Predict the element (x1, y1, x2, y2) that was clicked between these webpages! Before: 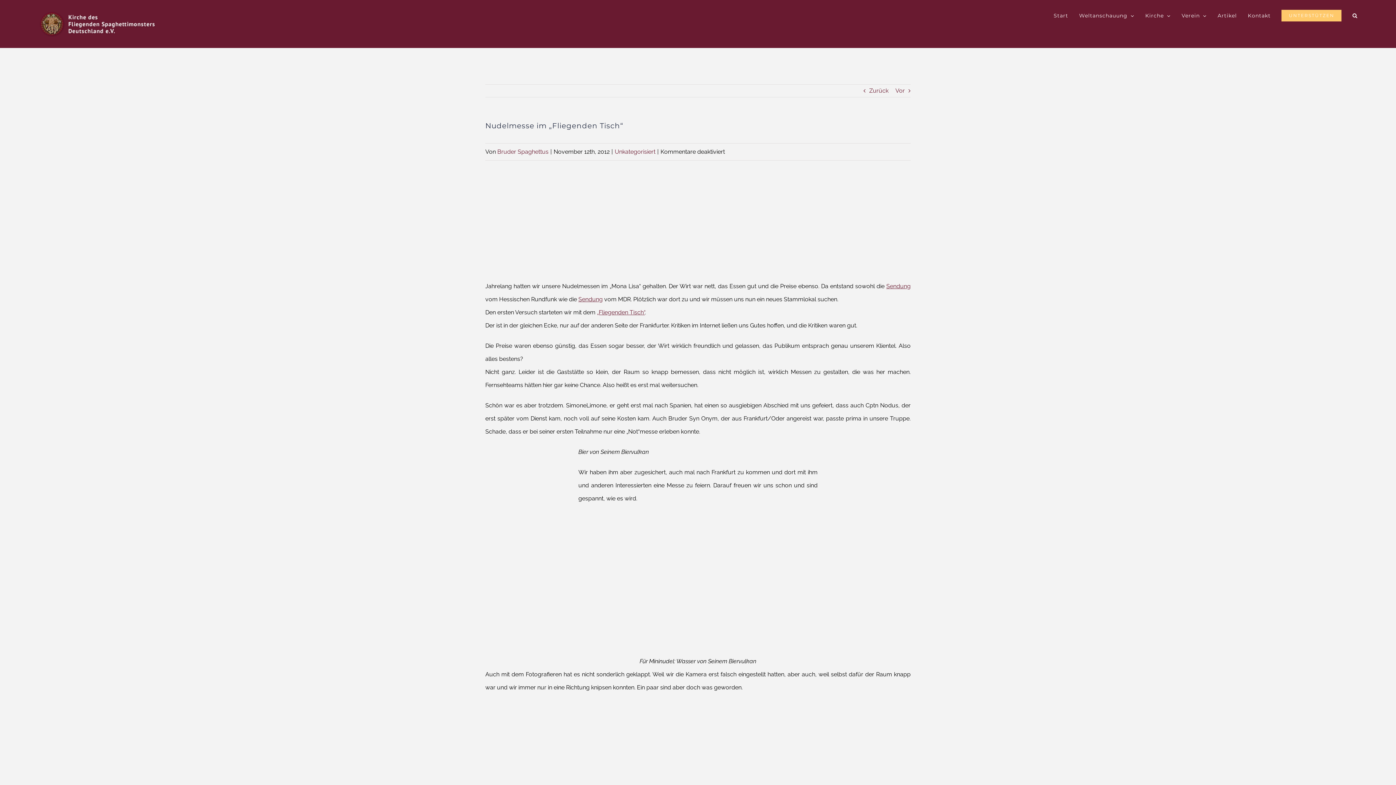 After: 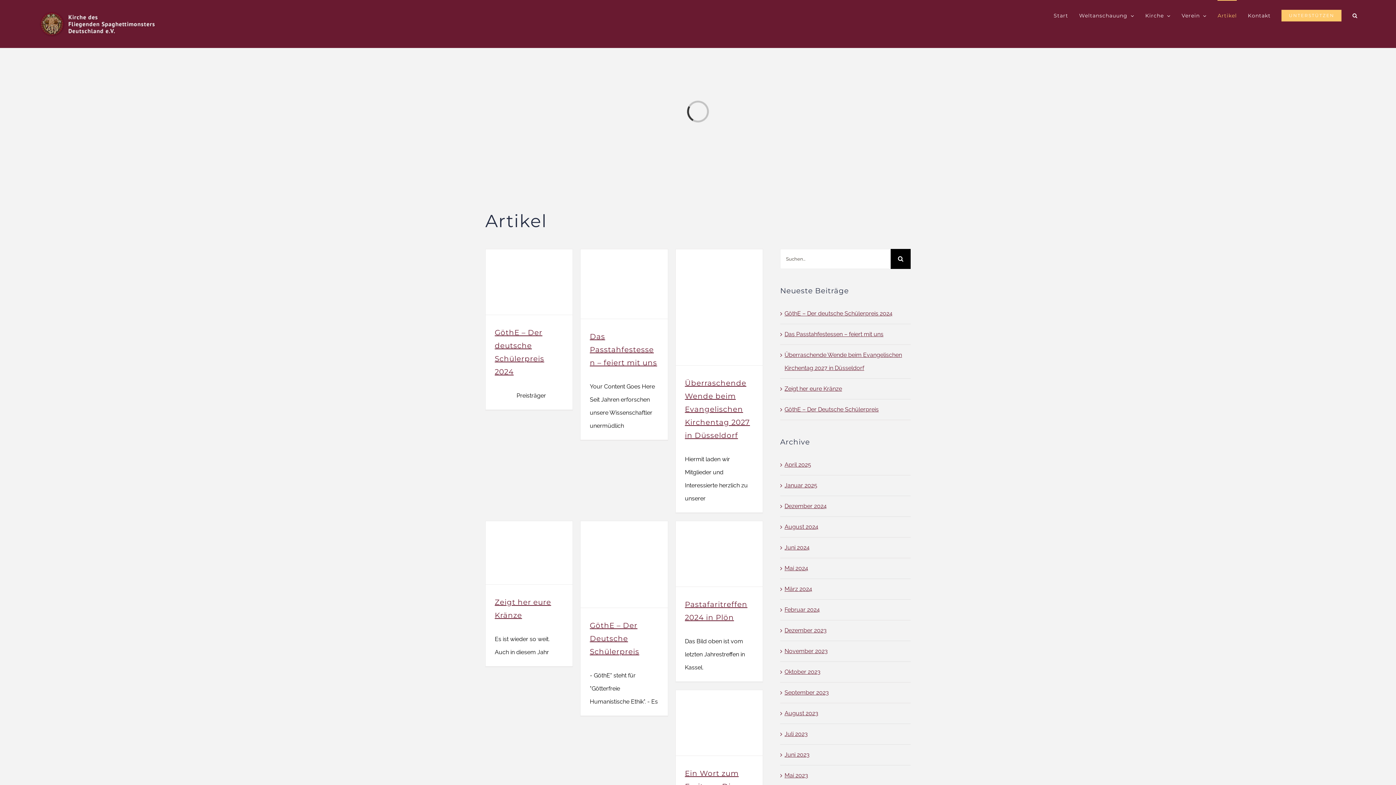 Action: bbox: (1217, 0, 1237, 30) label: Artikel